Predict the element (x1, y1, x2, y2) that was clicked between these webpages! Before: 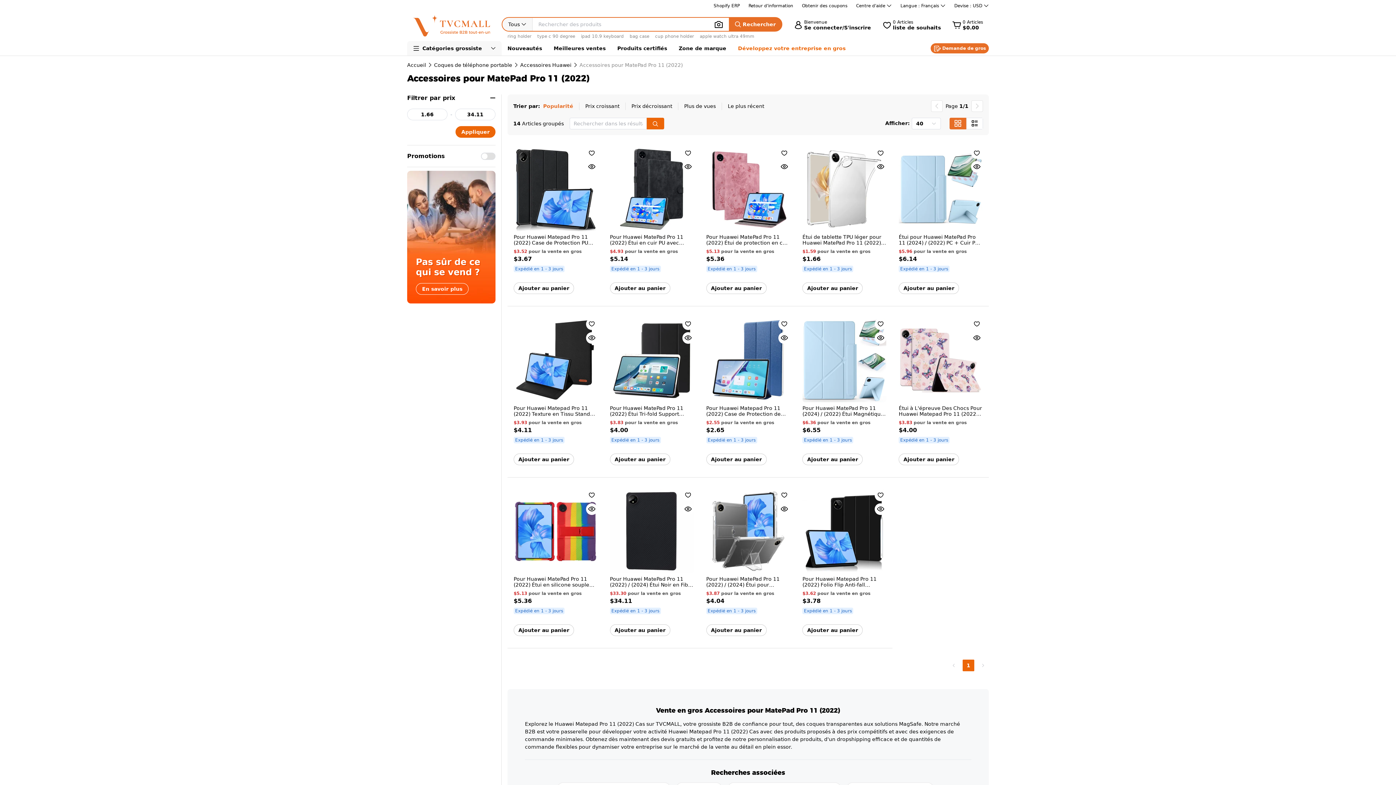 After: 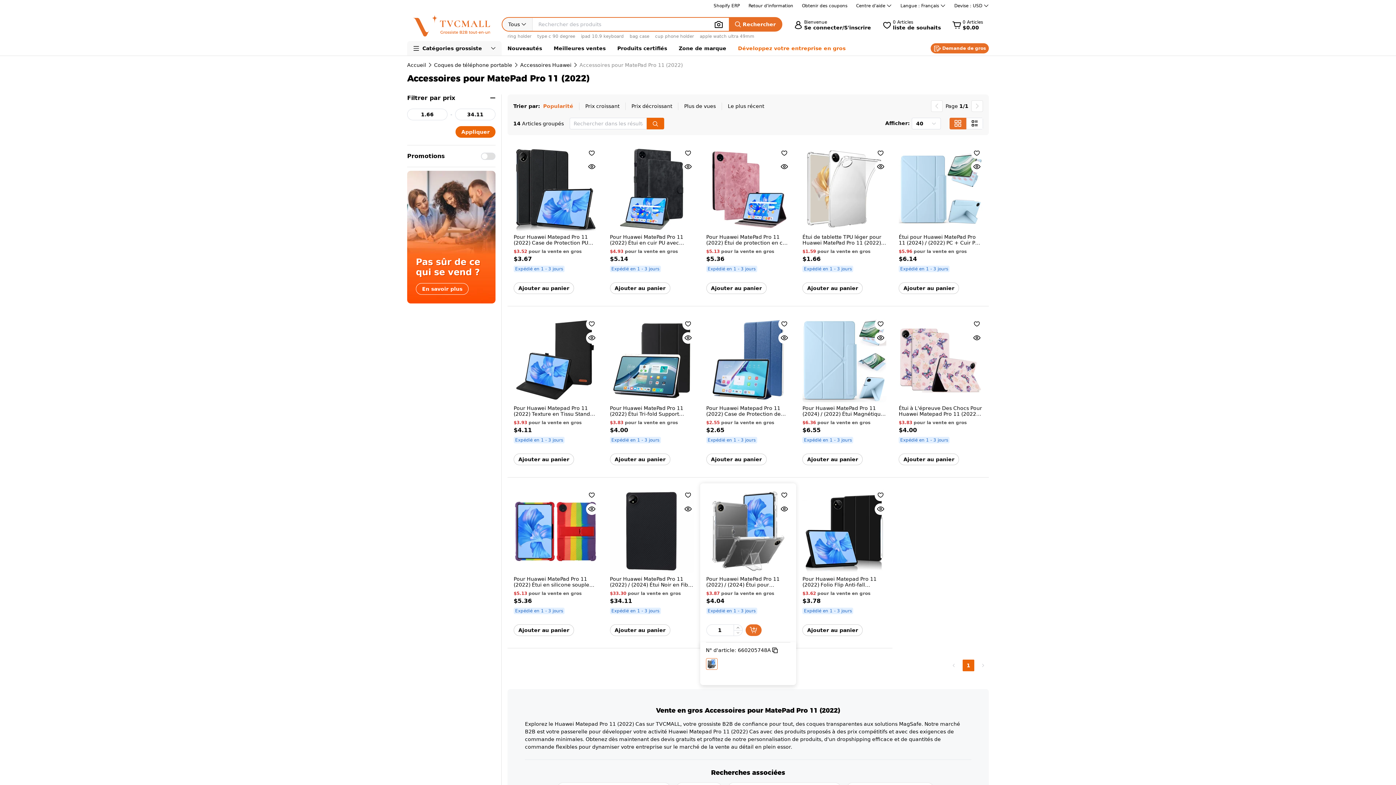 Action: label: Pour Huawei MatePad Pro 11 (2022) / (2024) Étui pour tablette Airbag Corner PC Kickstand TPU Cover bbox: (706, 489, 790, 588)